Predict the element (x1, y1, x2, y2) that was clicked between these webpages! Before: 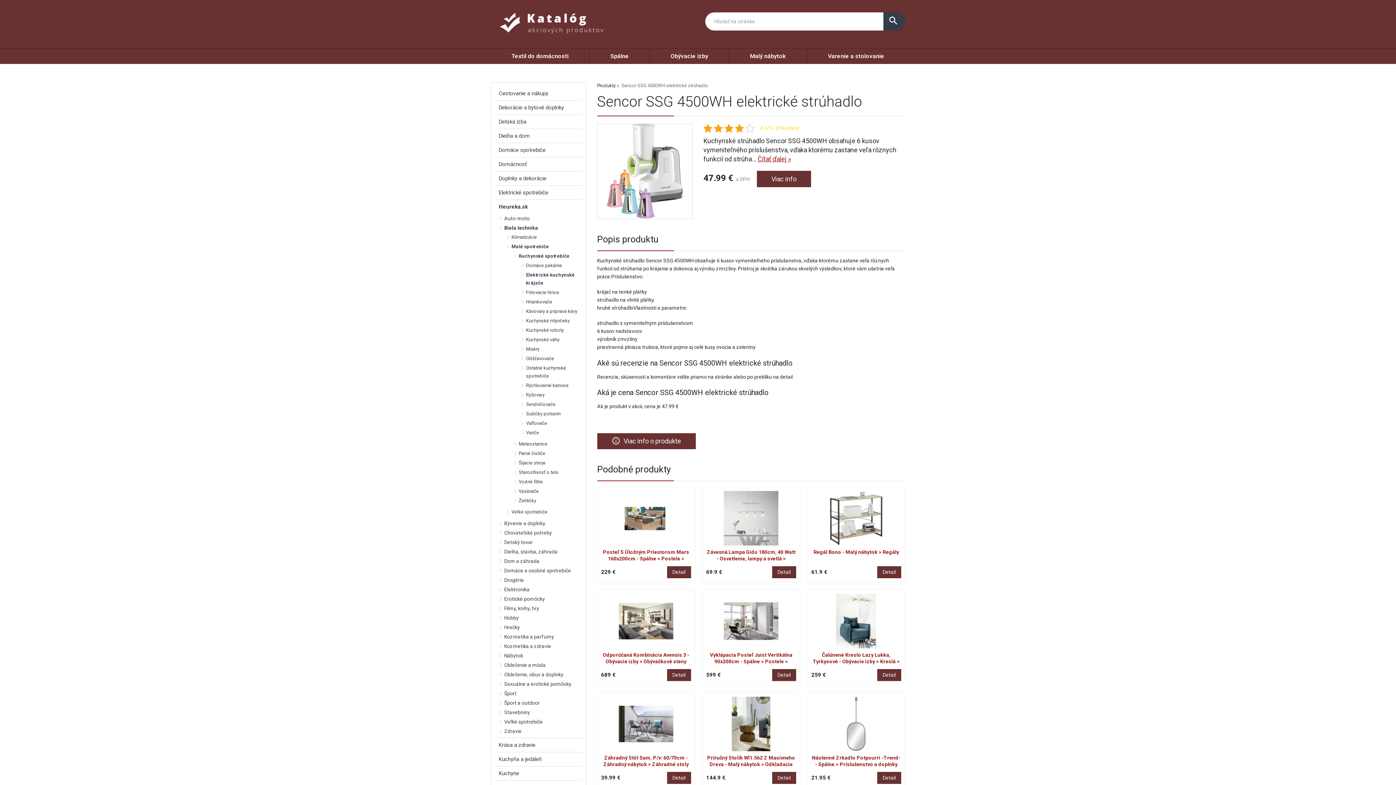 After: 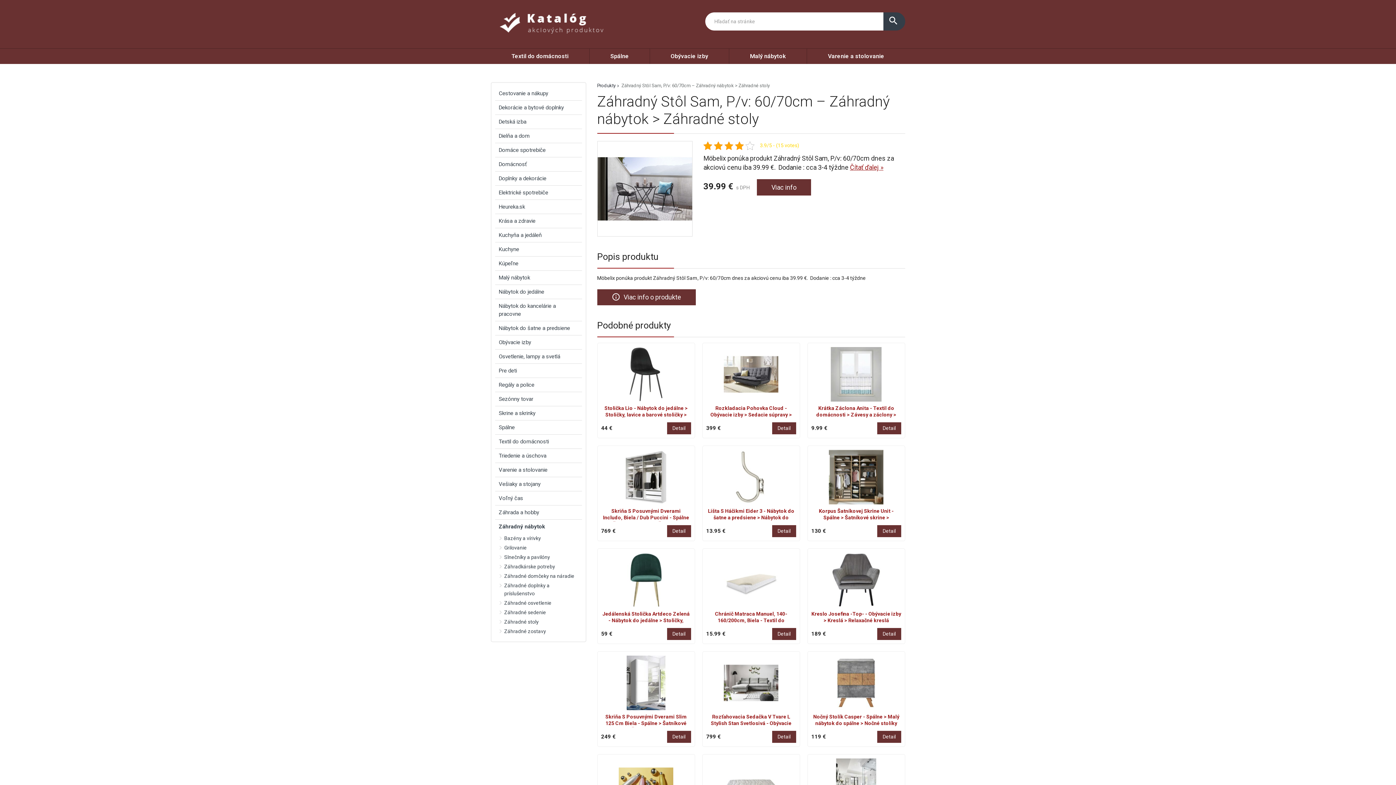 Action: bbox: (601, 696, 691, 751)